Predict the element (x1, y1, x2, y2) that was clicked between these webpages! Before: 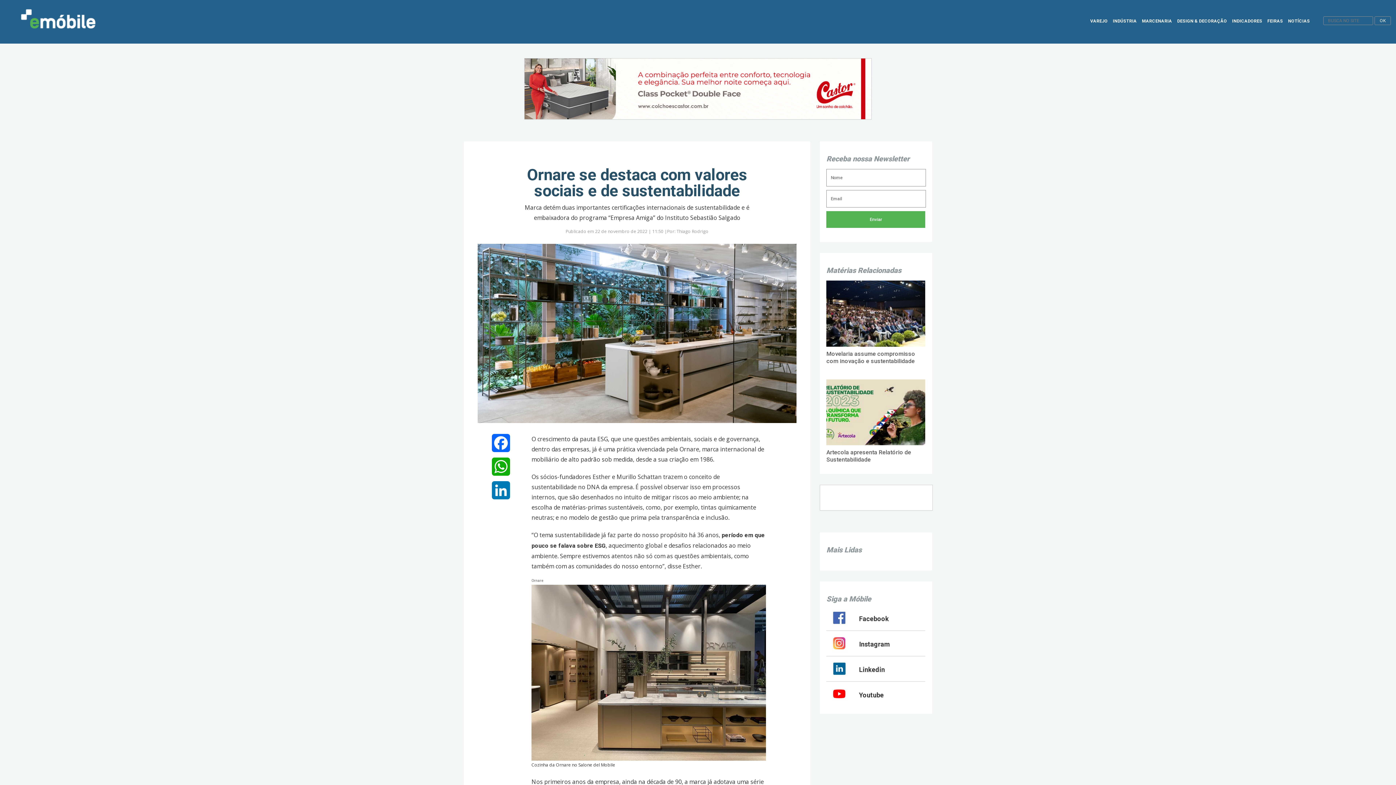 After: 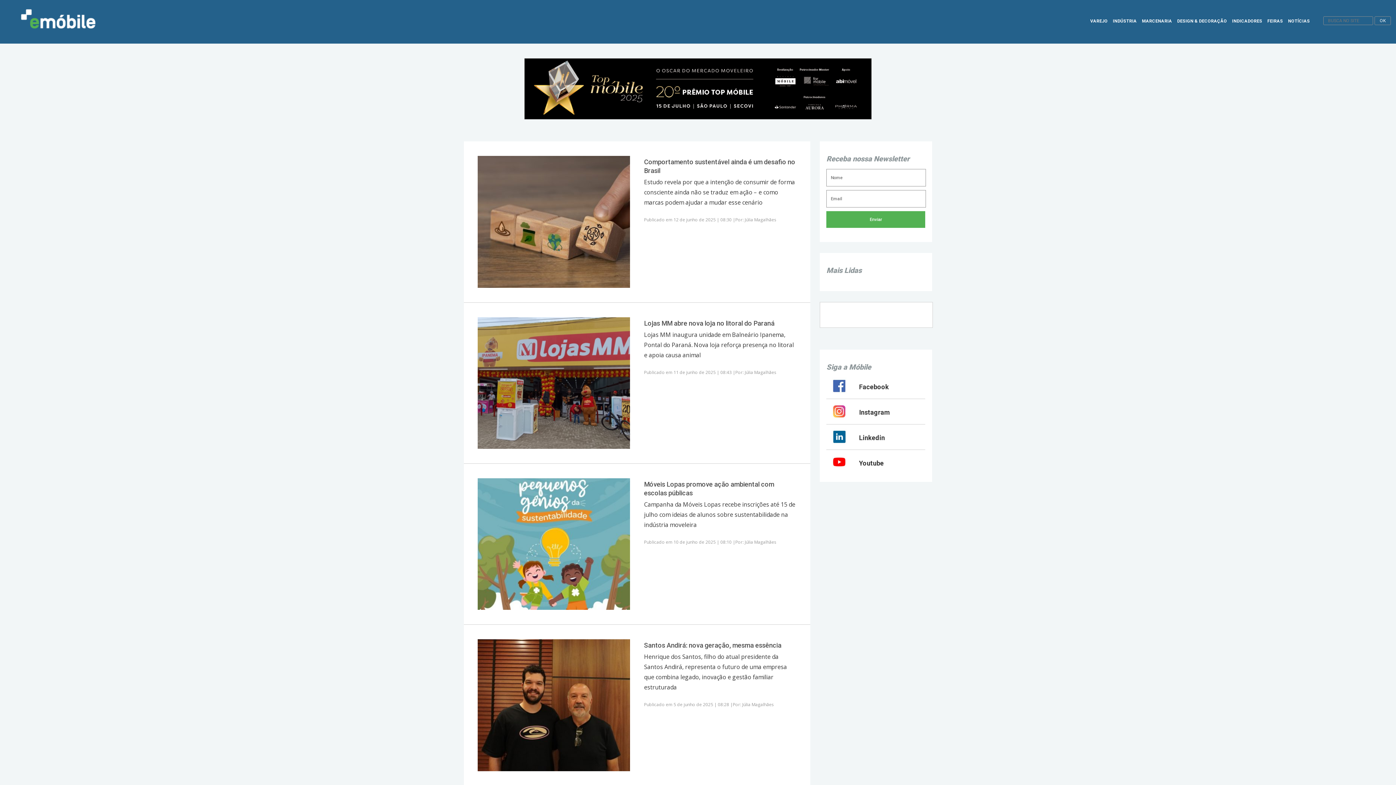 Action: label: VAREJO bbox: (1089, 18, 1108, 26)